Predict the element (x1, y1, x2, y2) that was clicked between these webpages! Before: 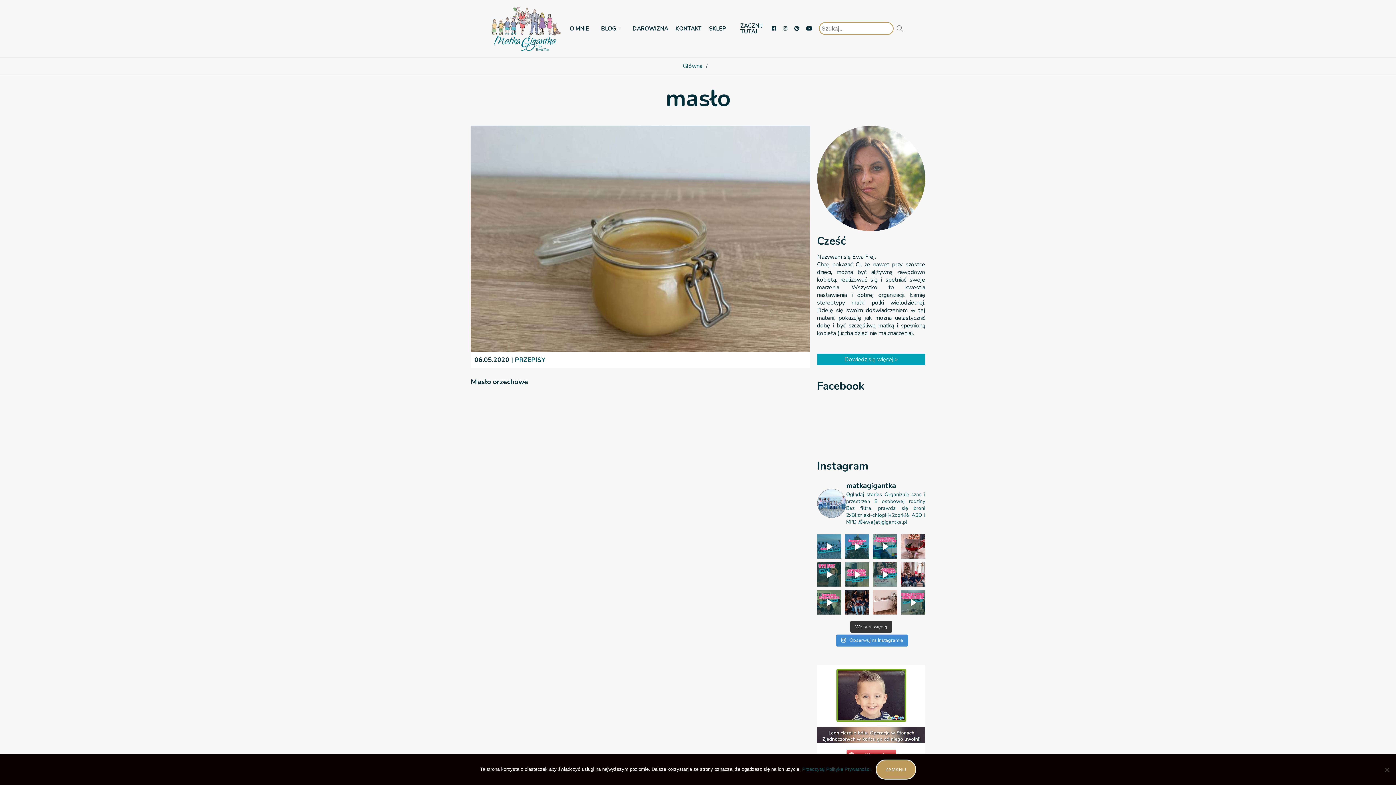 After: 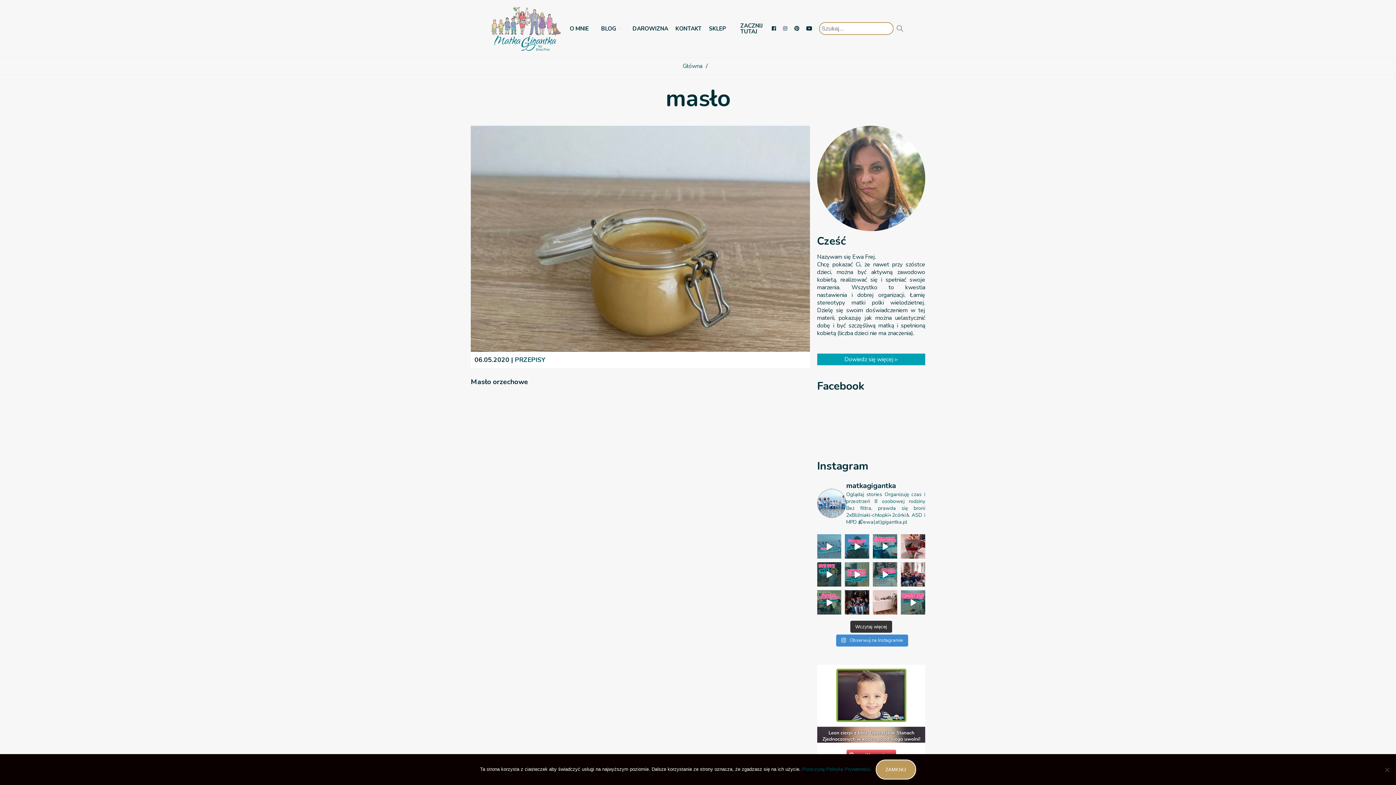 Action: bbox: (817, 534, 841, 558) label: To było tak niedawno, a minęło dokładnie tyle